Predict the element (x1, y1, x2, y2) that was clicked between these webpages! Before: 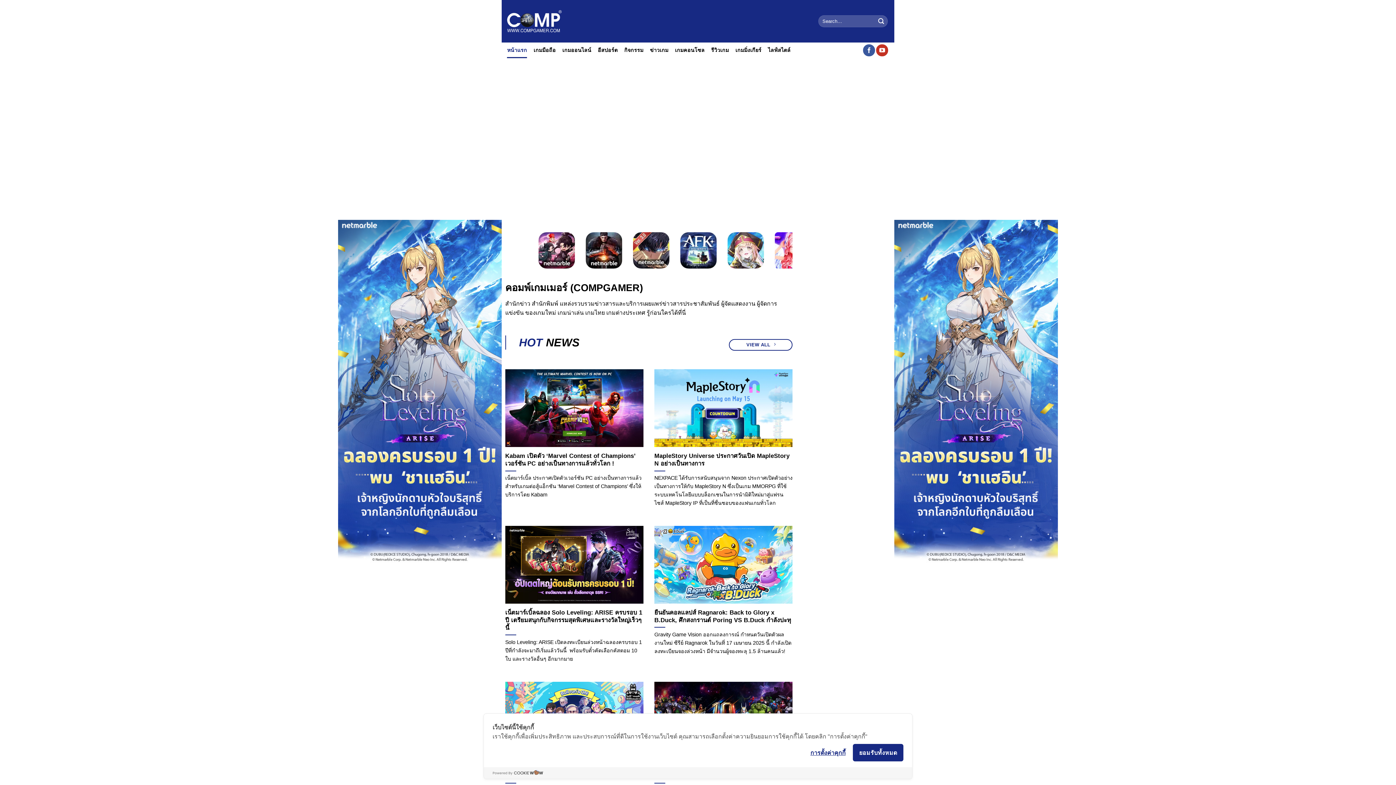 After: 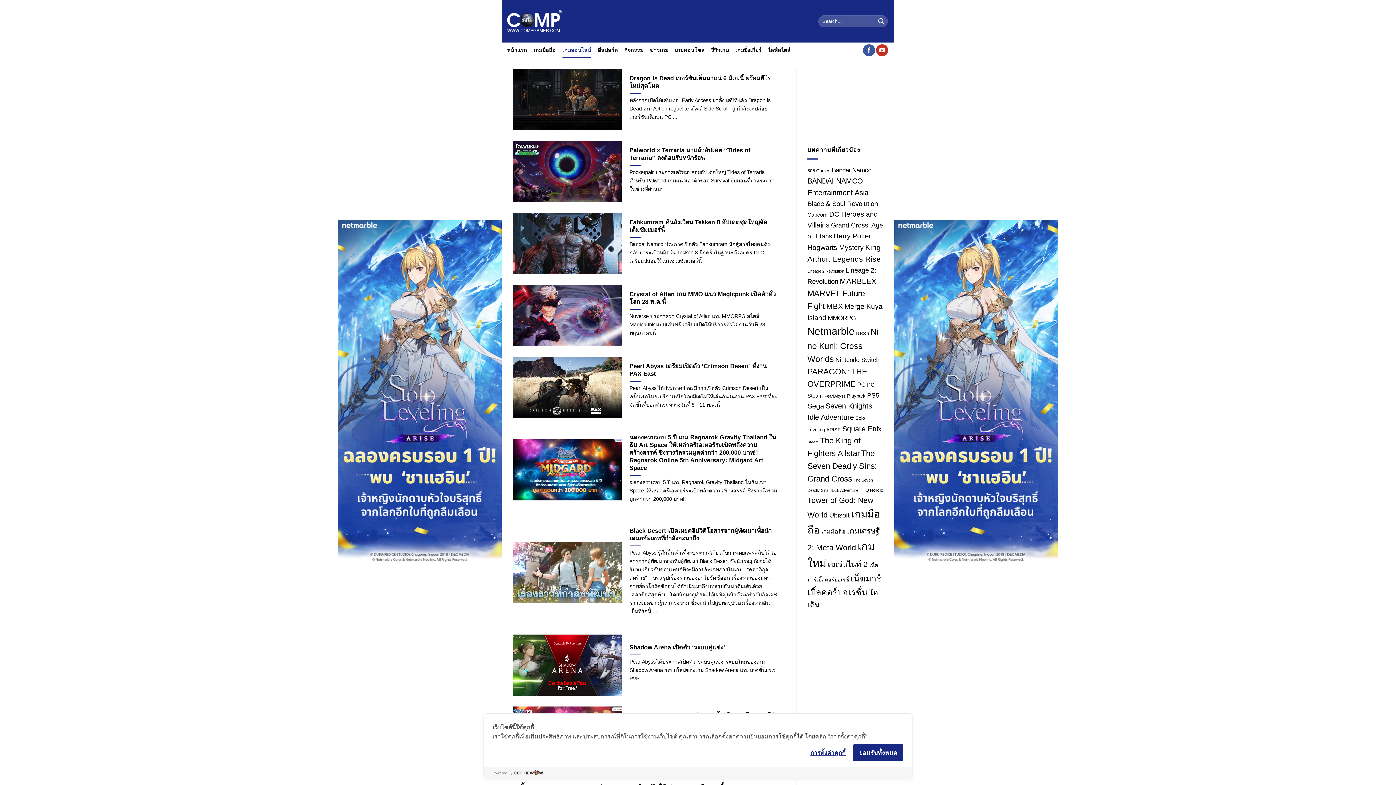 Action: bbox: (562, 42, 591, 58) label: เกมออนไลน์